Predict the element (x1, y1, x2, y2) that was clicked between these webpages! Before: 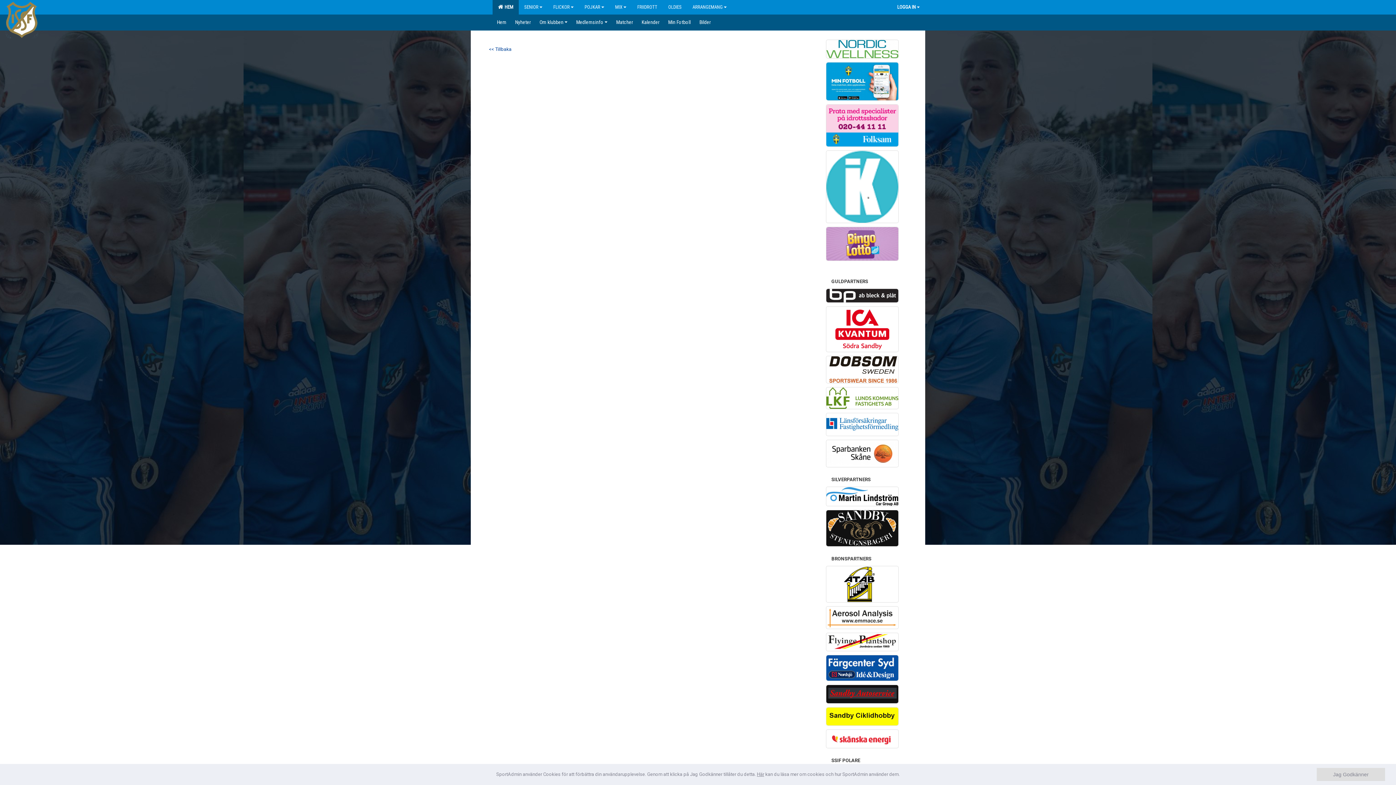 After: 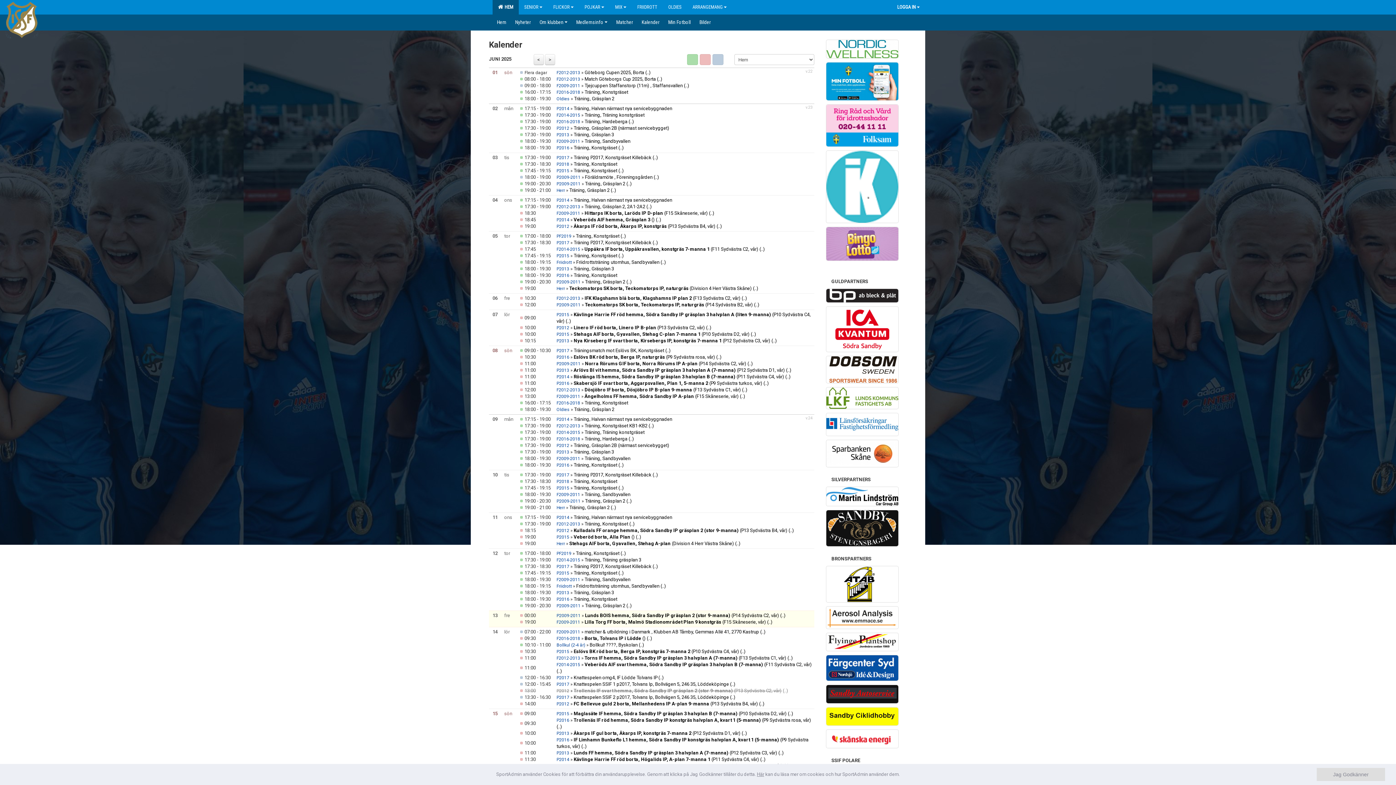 Action: label: << Tillbaka bbox: (489, 46, 511, 52)